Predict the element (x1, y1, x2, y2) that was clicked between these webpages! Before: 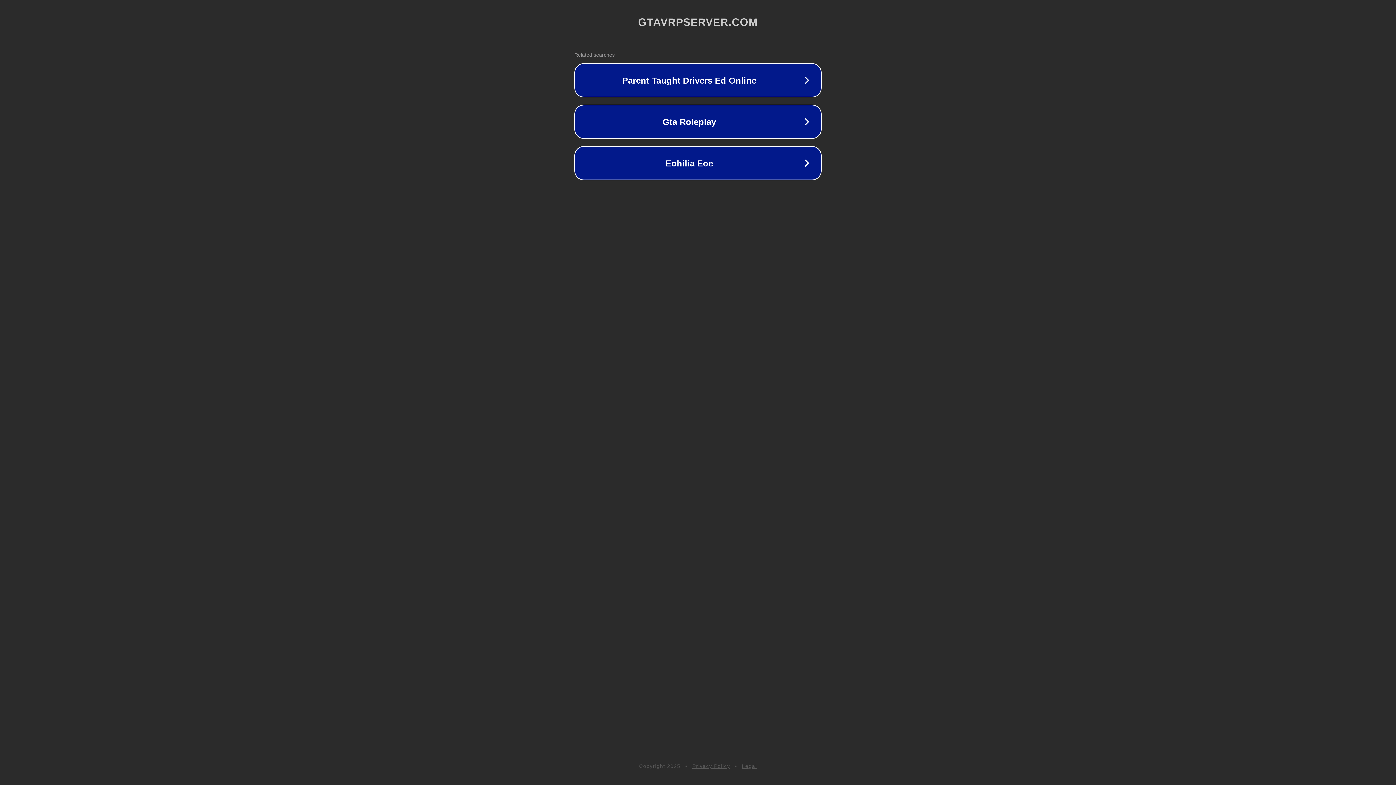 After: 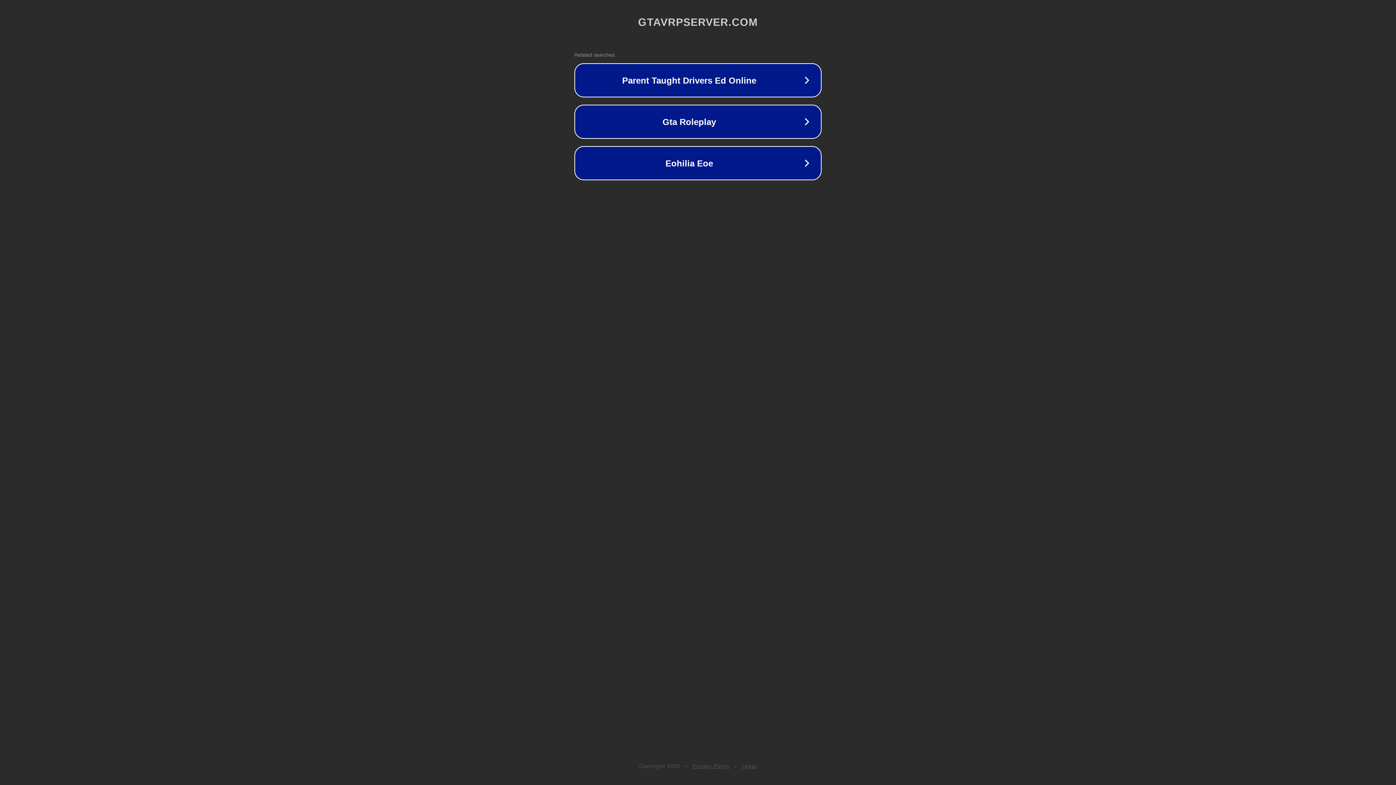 Action: bbox: (742, 763, 757, 769) label: Legal